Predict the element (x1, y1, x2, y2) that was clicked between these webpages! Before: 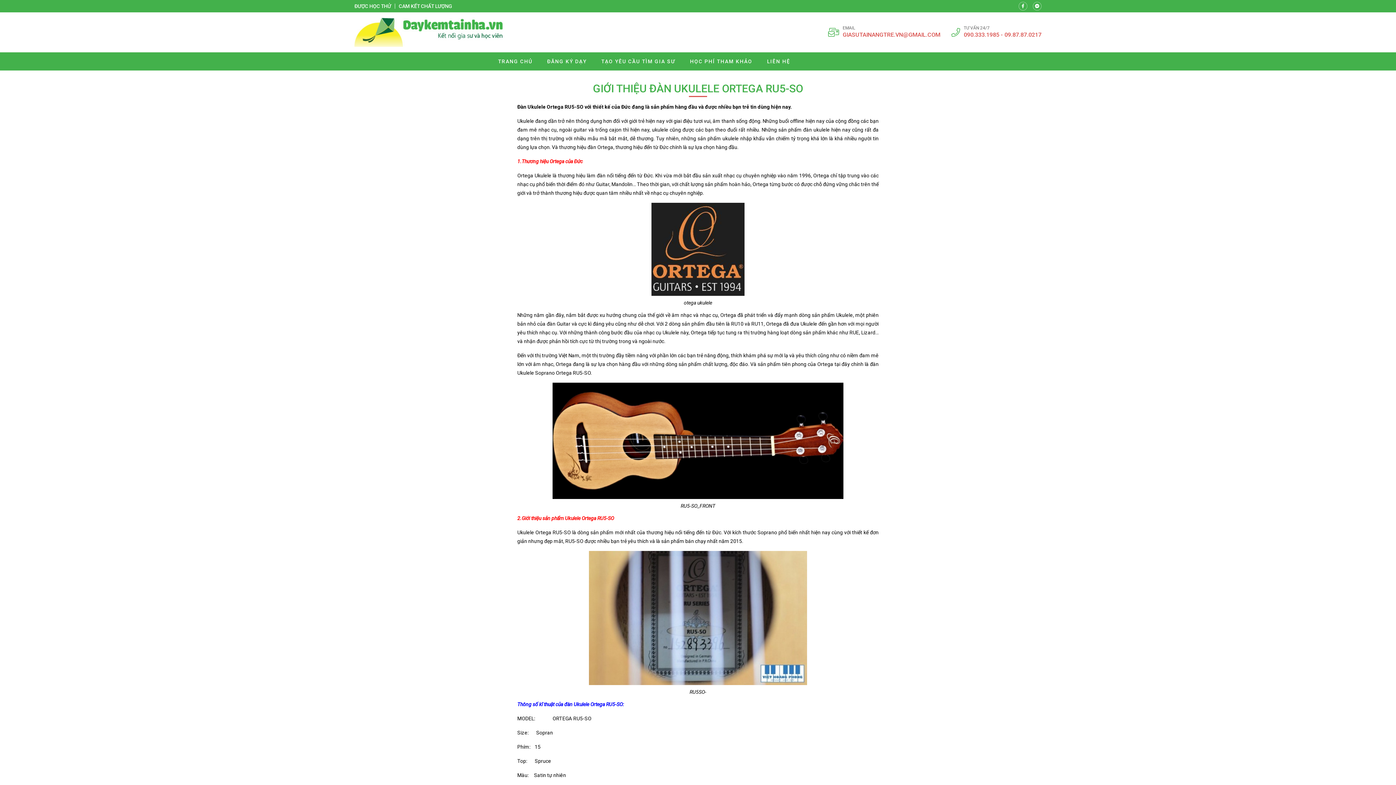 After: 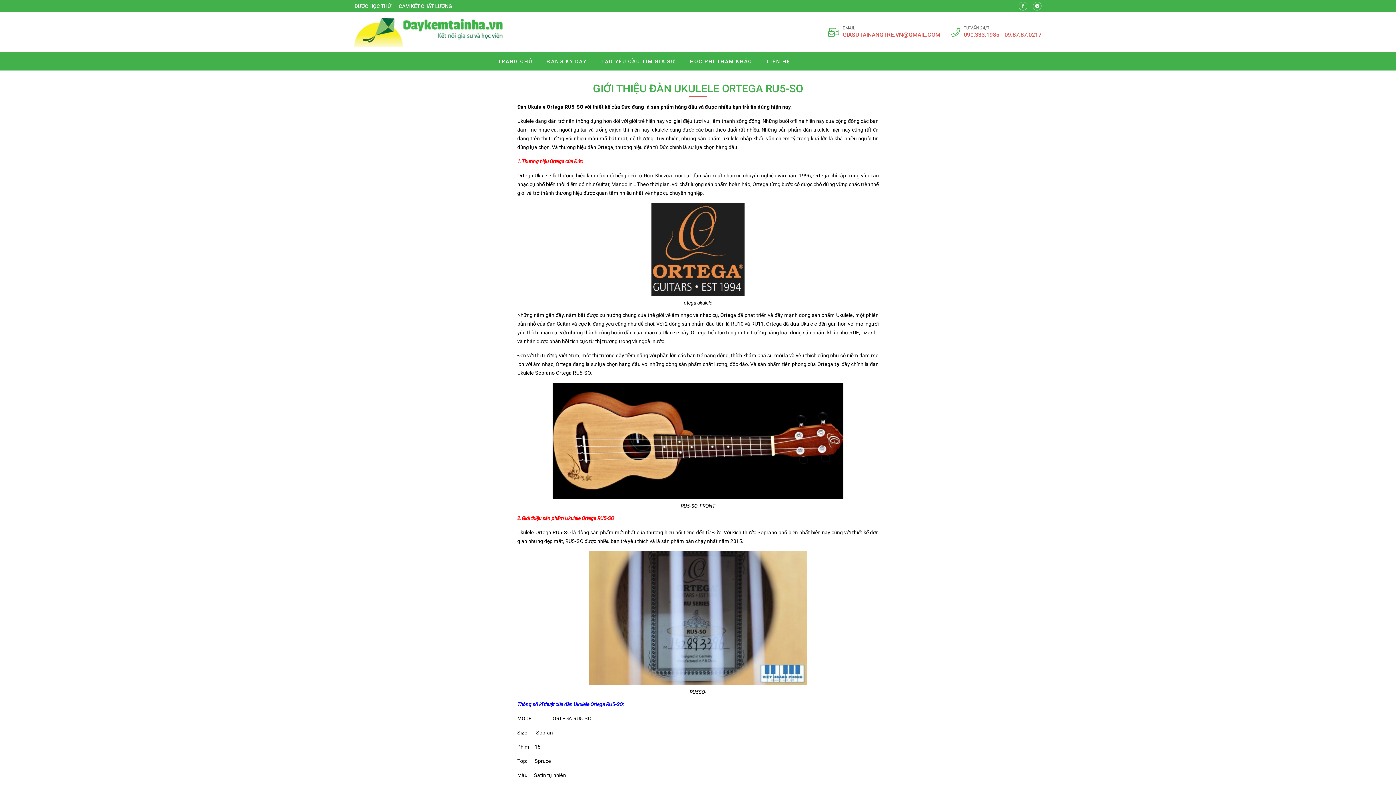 Action: bbox: (828, 25, 940, 39)